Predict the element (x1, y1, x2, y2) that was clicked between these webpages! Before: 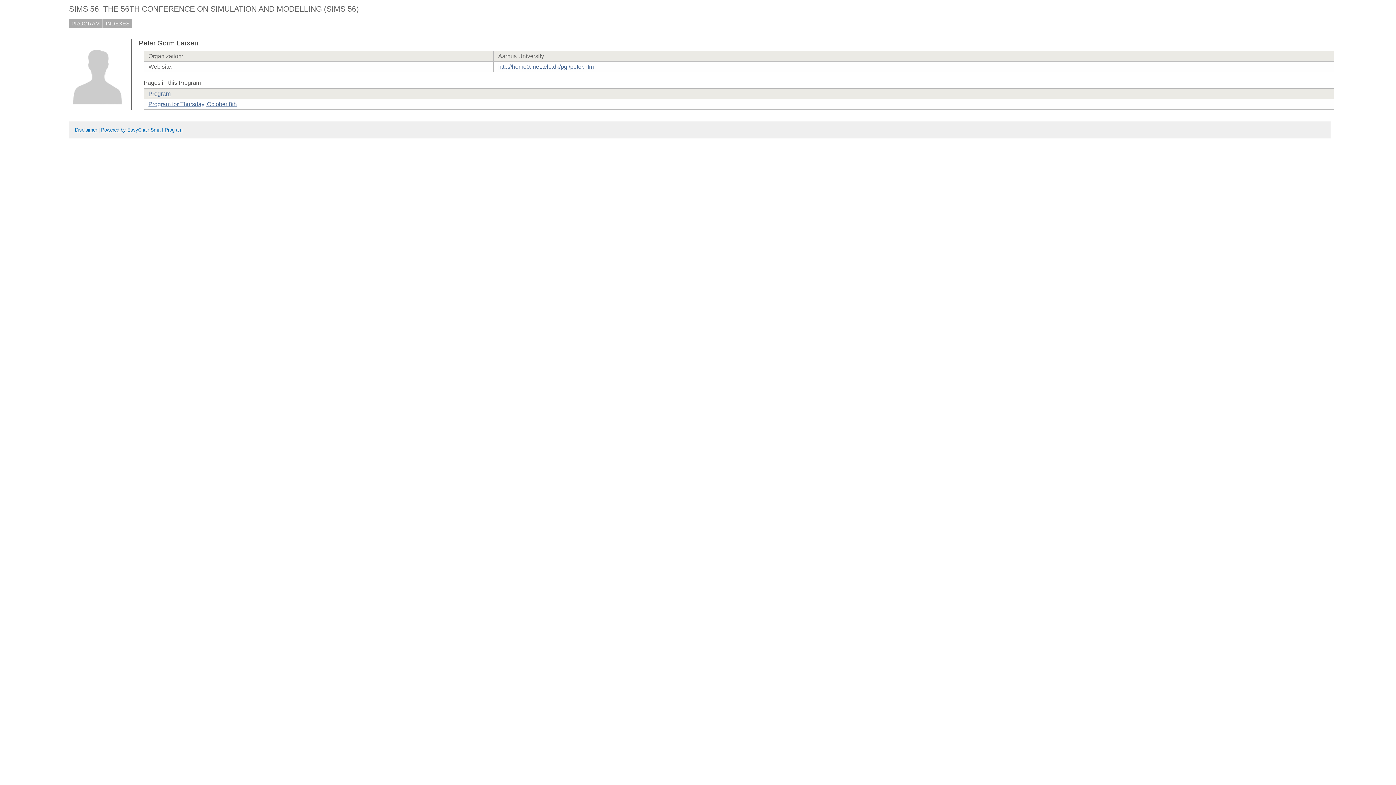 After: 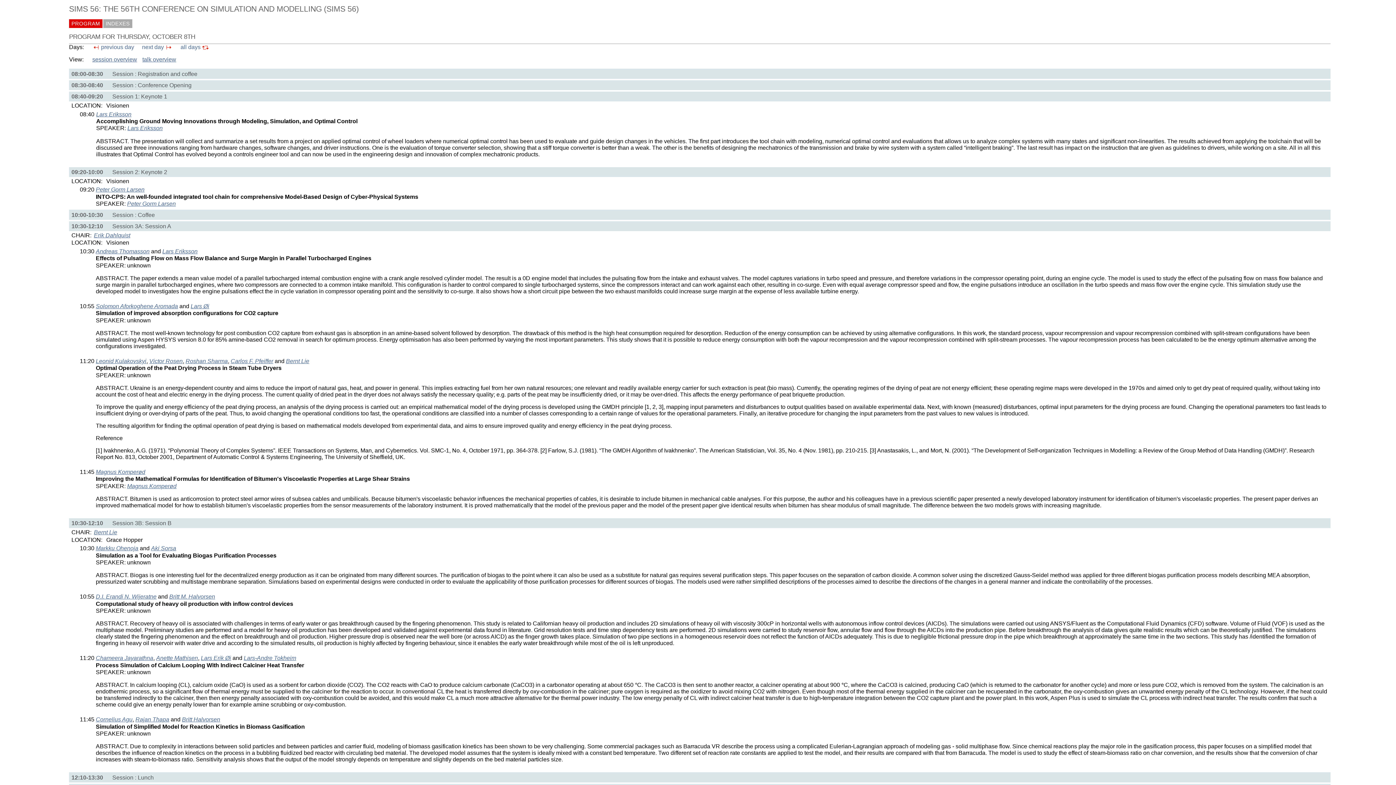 Action: bbox: (148, 101, 236, 107) label: Program for Thursday, October 8th